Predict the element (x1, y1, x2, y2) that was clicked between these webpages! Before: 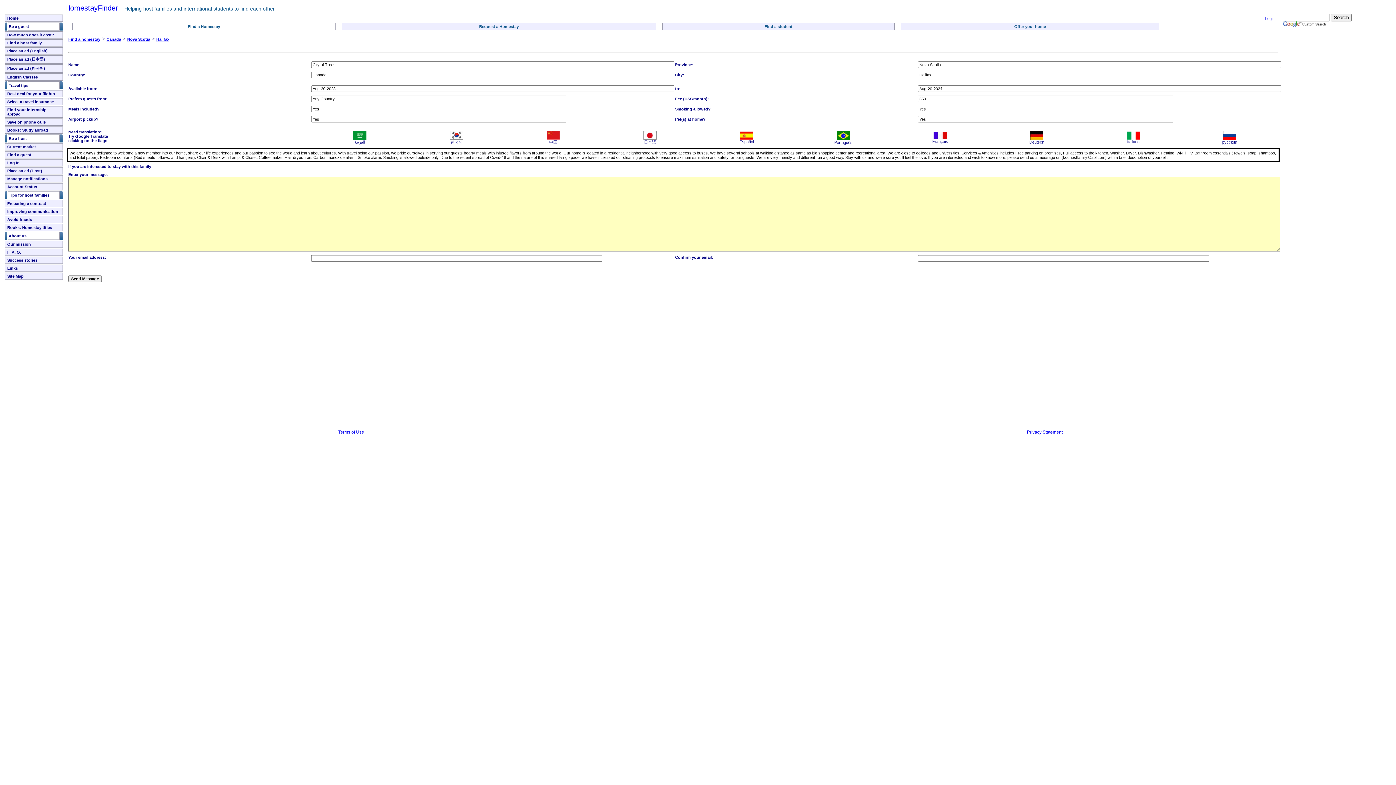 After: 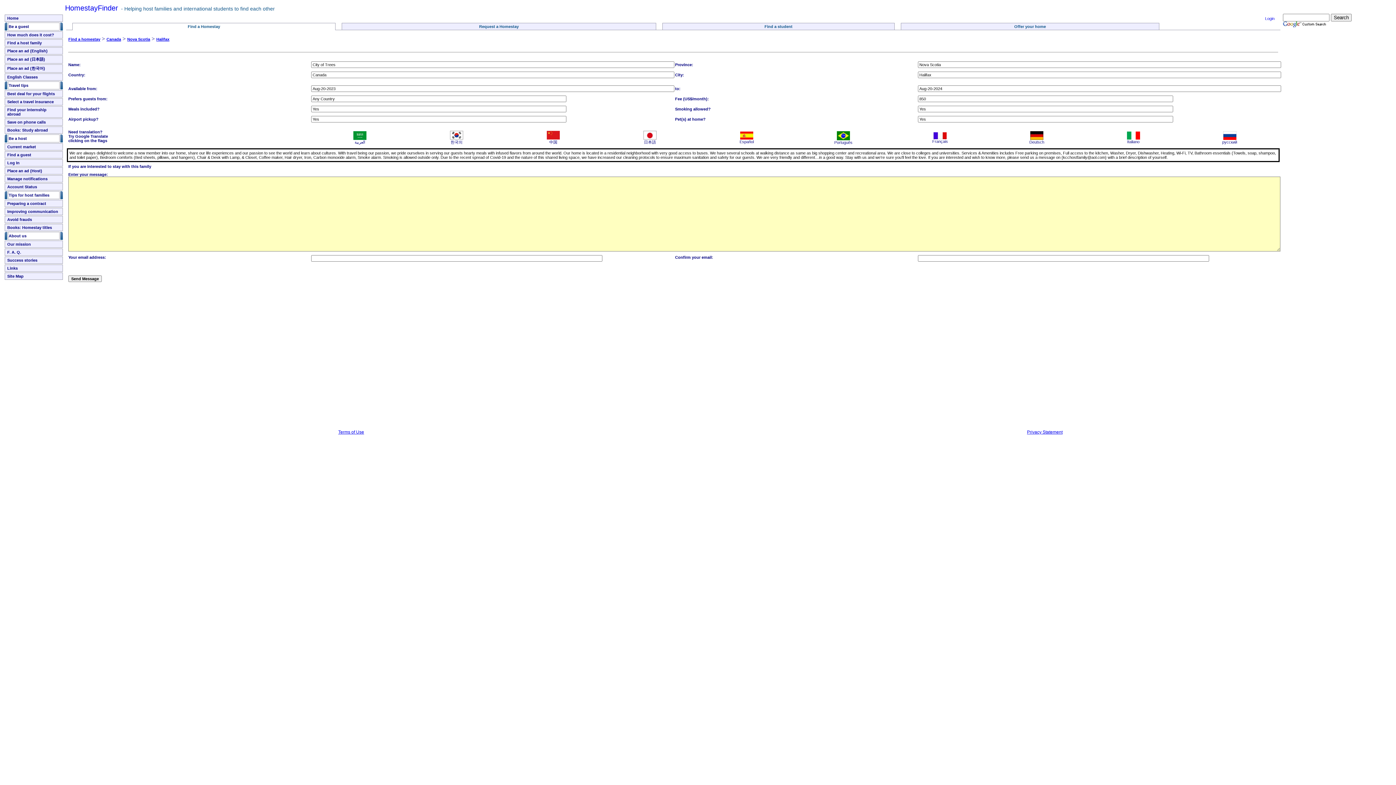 Action: bbox: (837, 136, 850, 141)